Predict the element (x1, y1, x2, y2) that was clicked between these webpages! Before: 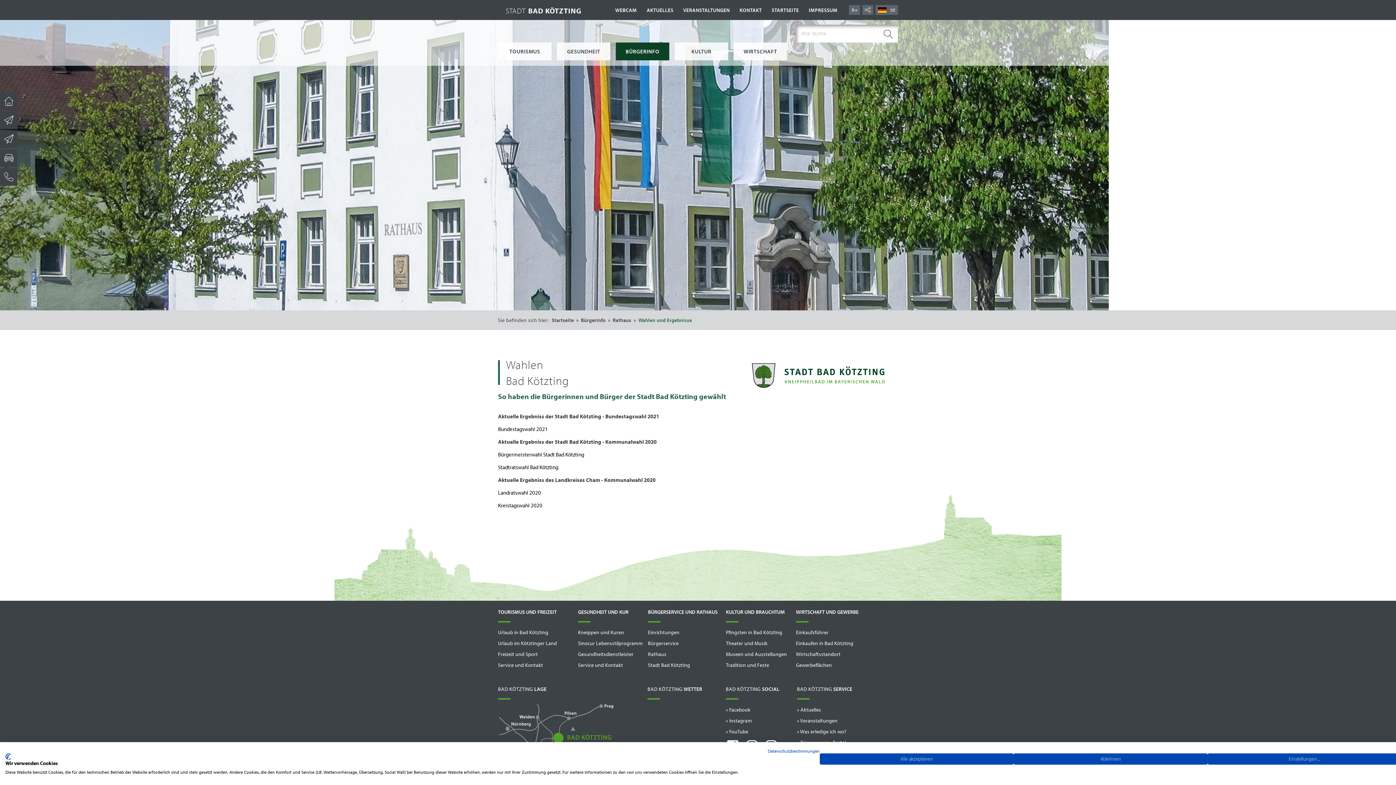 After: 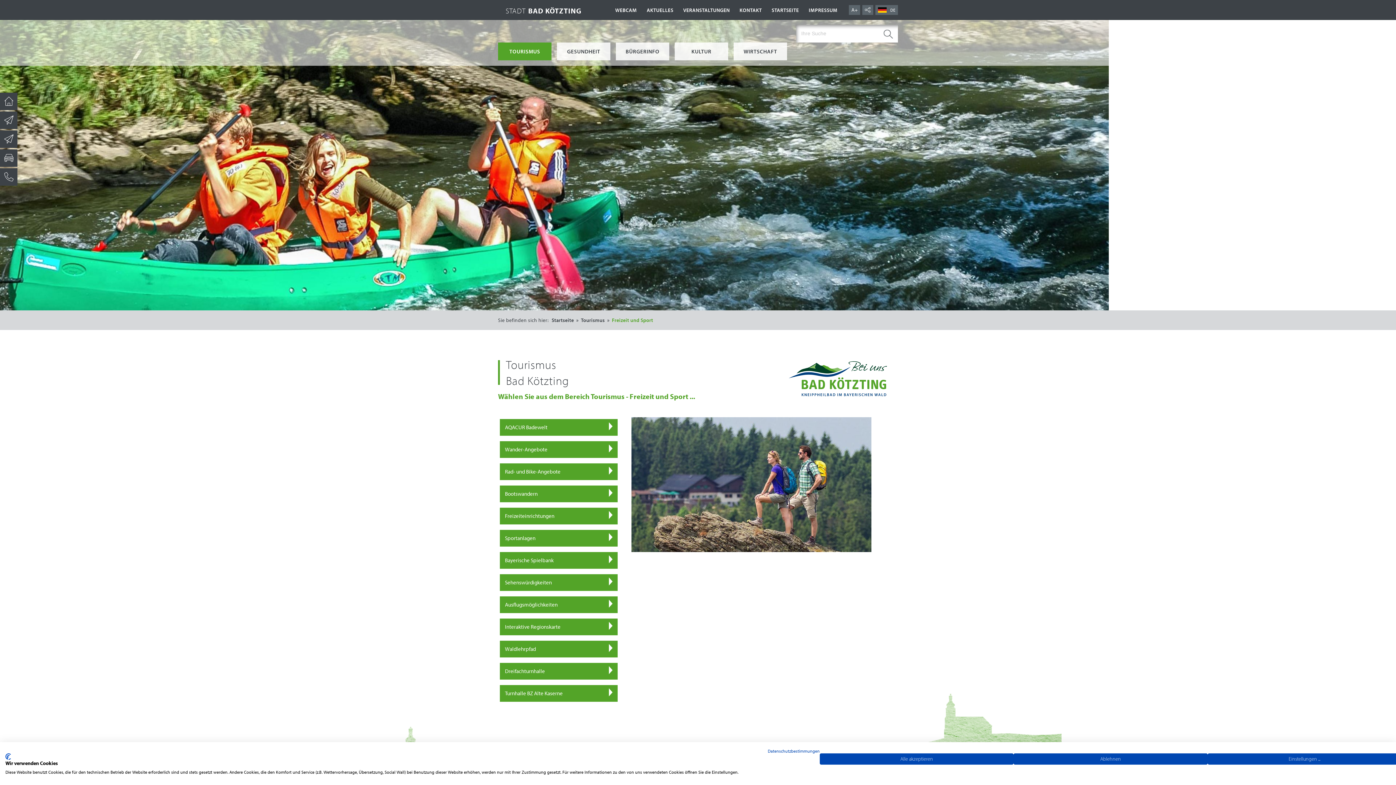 Action: label: Freizeit und Sport bbox: (498, 652, 578, 657)